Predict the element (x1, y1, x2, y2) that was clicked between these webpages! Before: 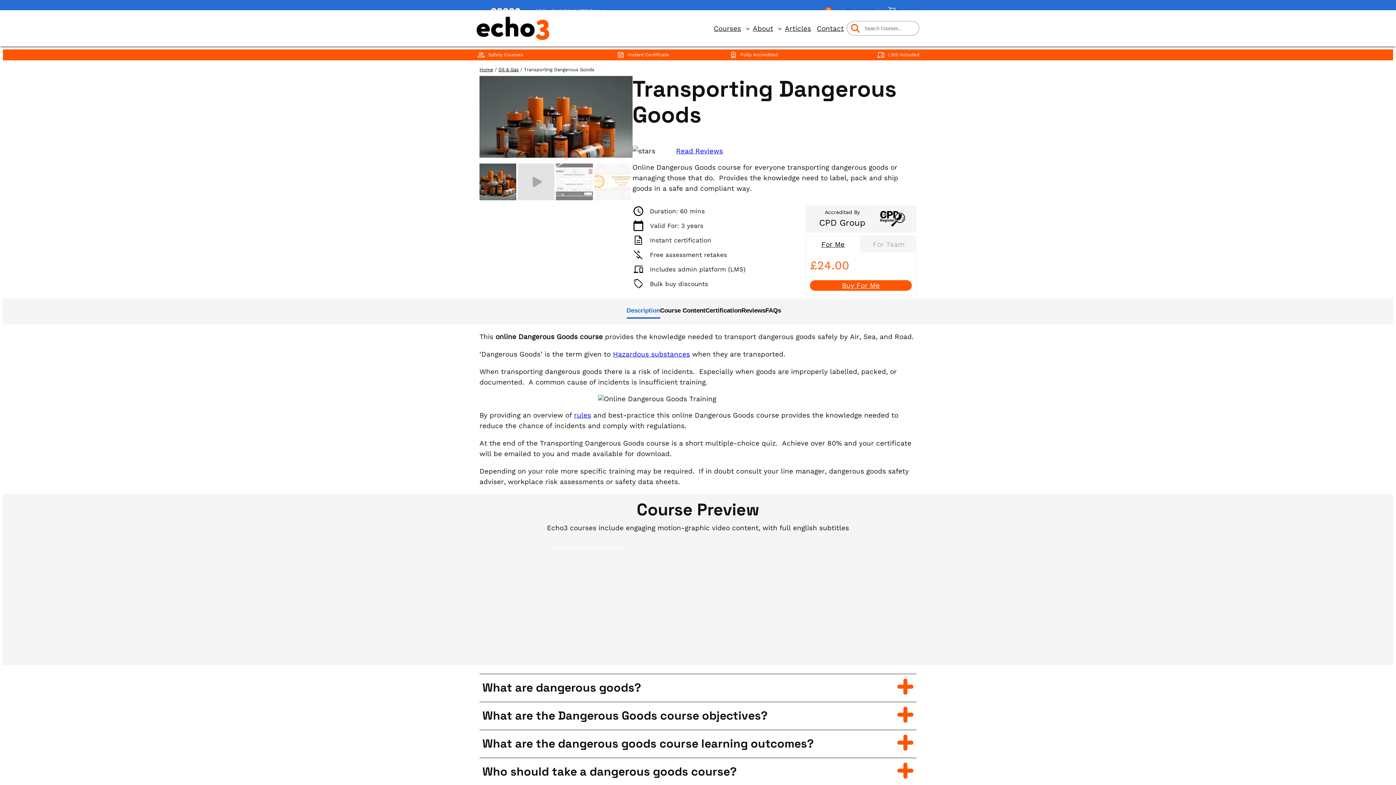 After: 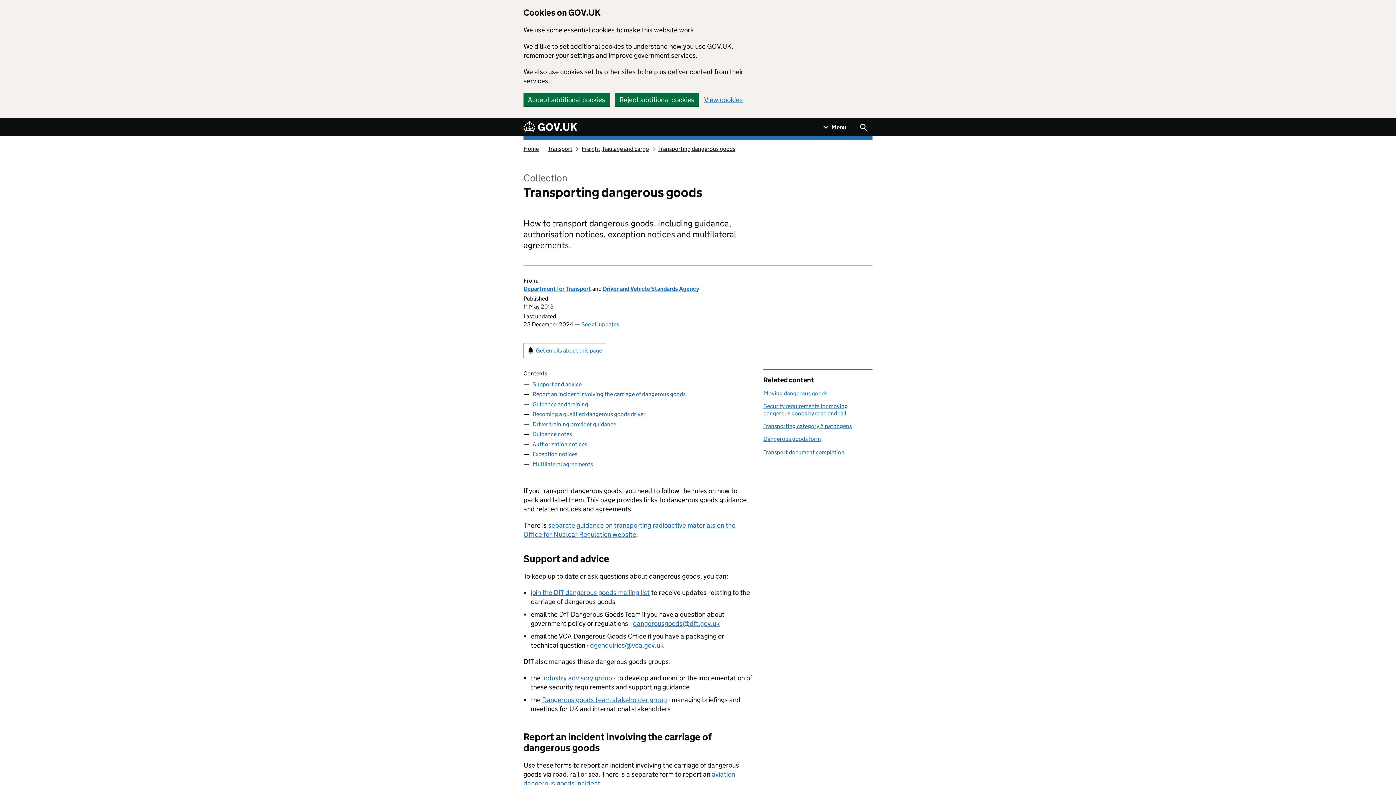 Action: bbox: (574, 411, 591, 419) label: rules